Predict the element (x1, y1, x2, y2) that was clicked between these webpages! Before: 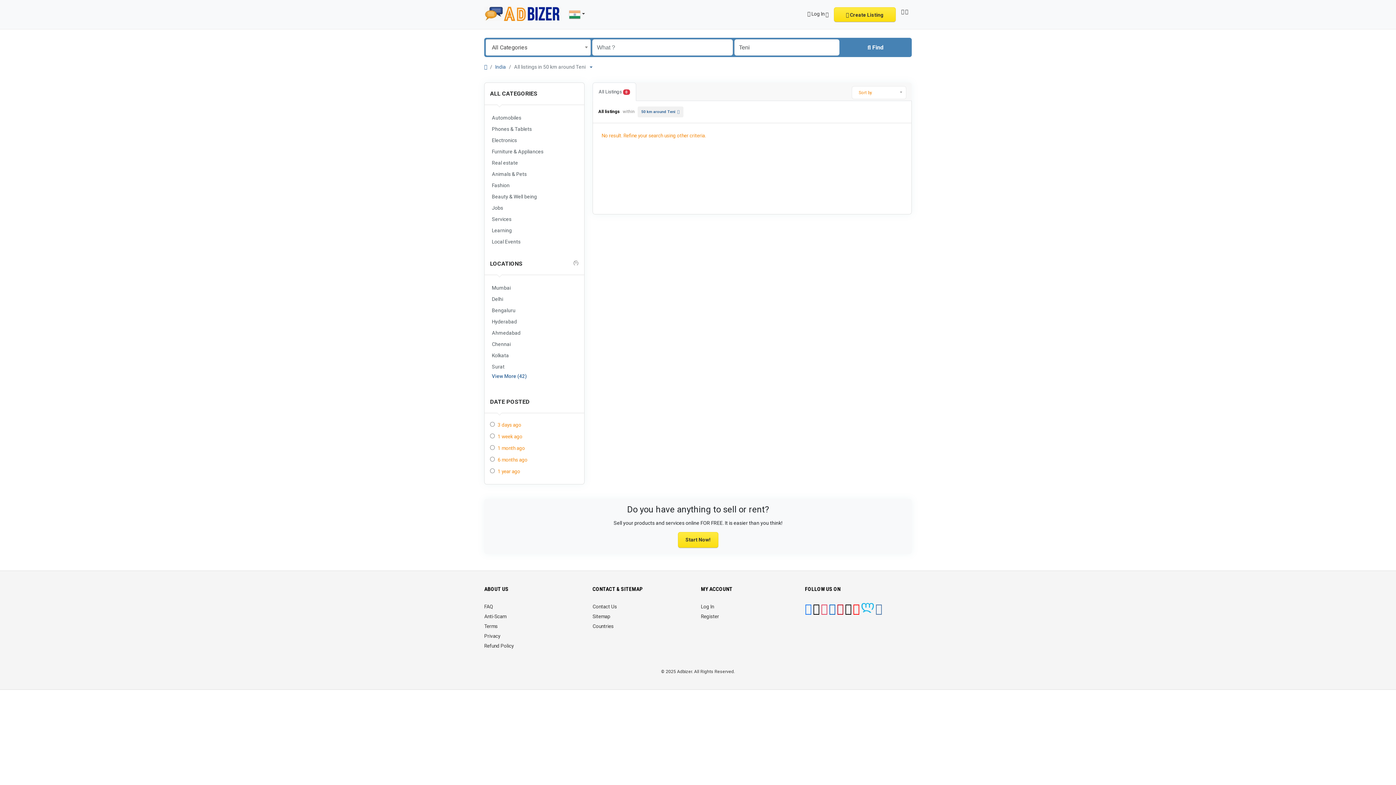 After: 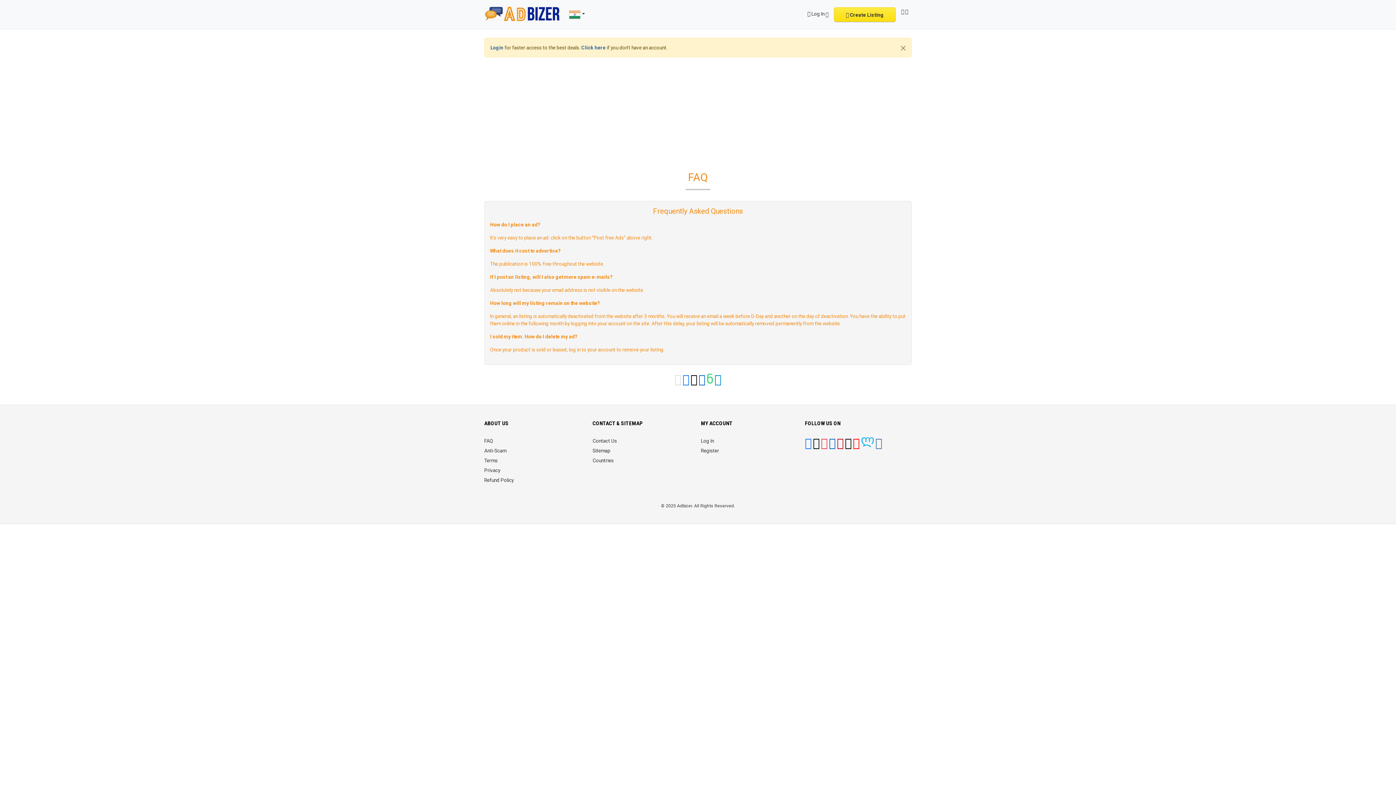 Action: label: FAQ bbox: (484, 604, 493, 609)